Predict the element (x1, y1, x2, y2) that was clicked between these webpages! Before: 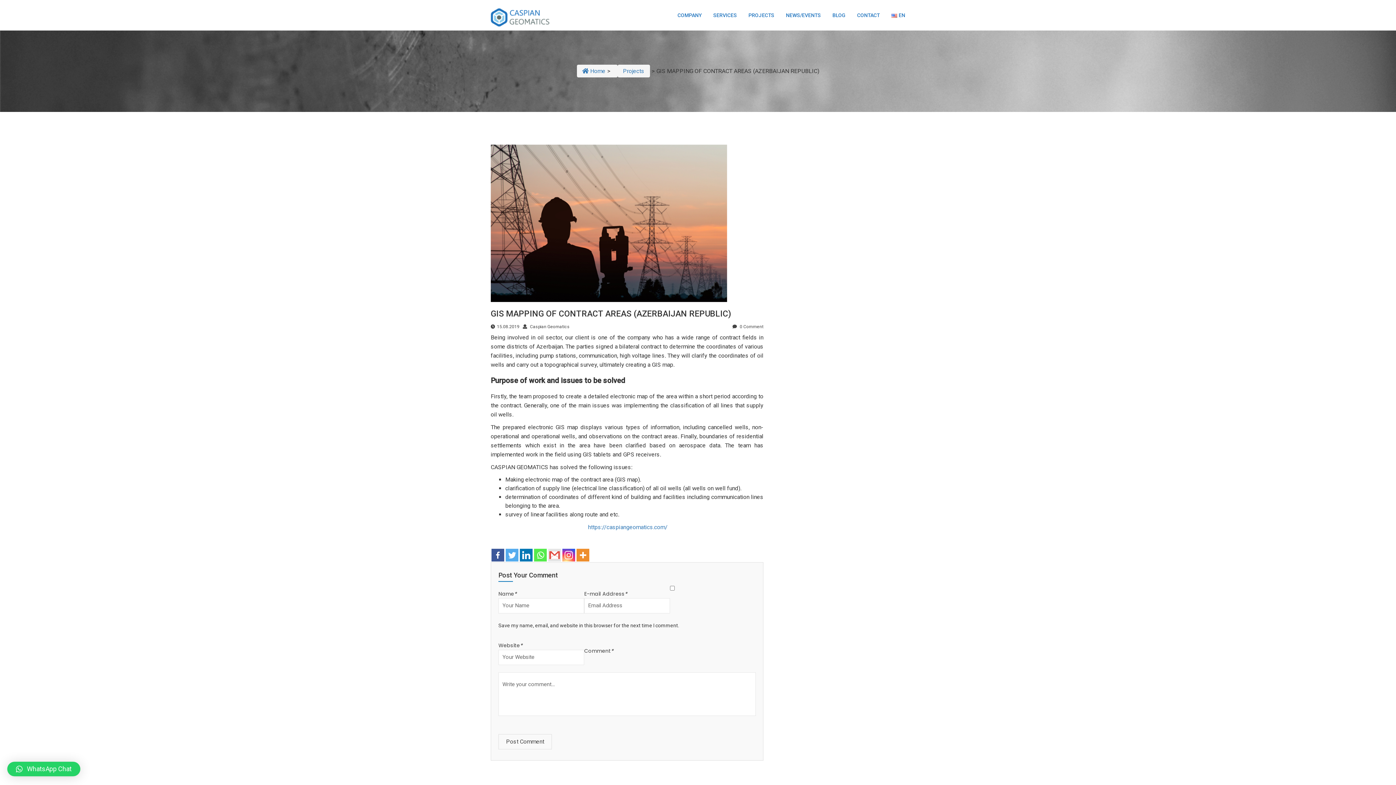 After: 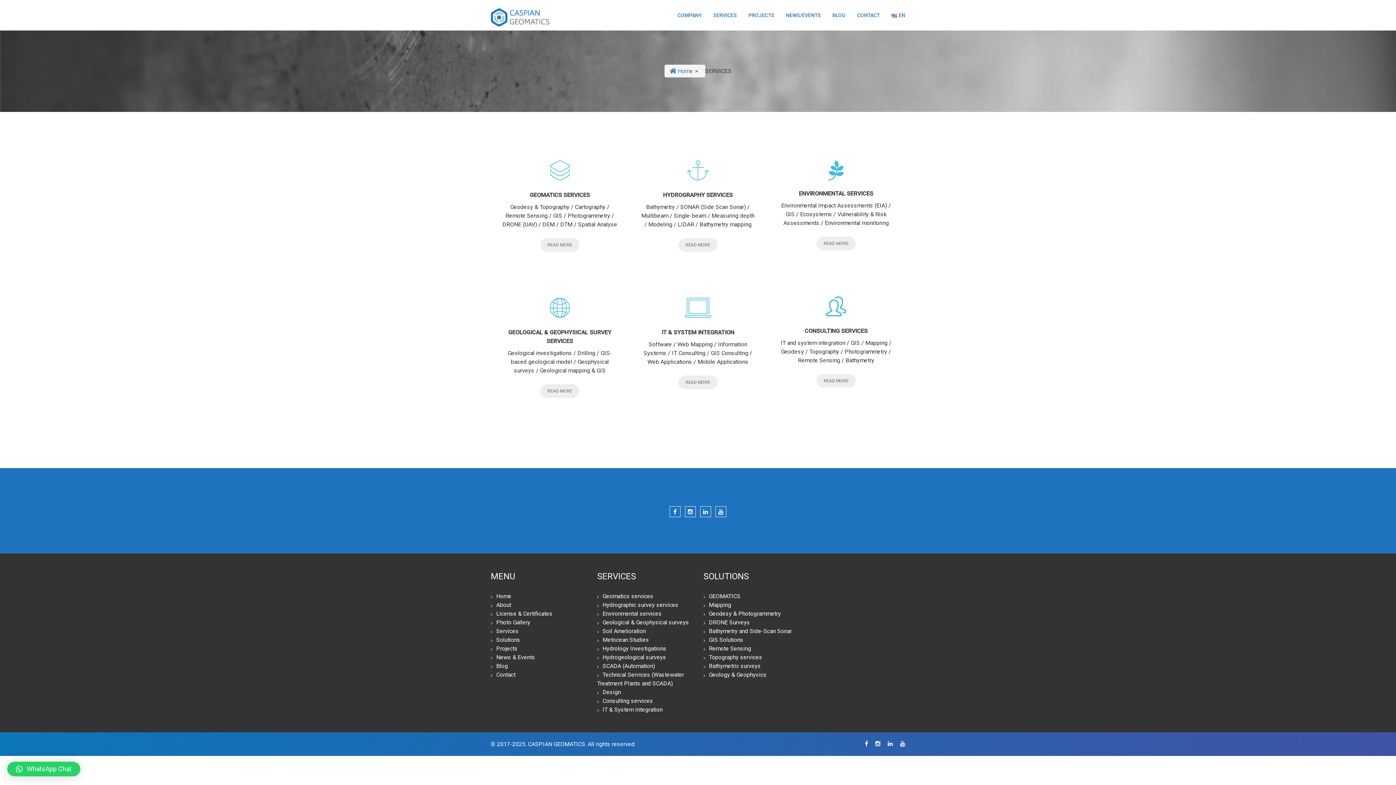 Action: label: SERVICES bbox: (708, 0, 742, 30)